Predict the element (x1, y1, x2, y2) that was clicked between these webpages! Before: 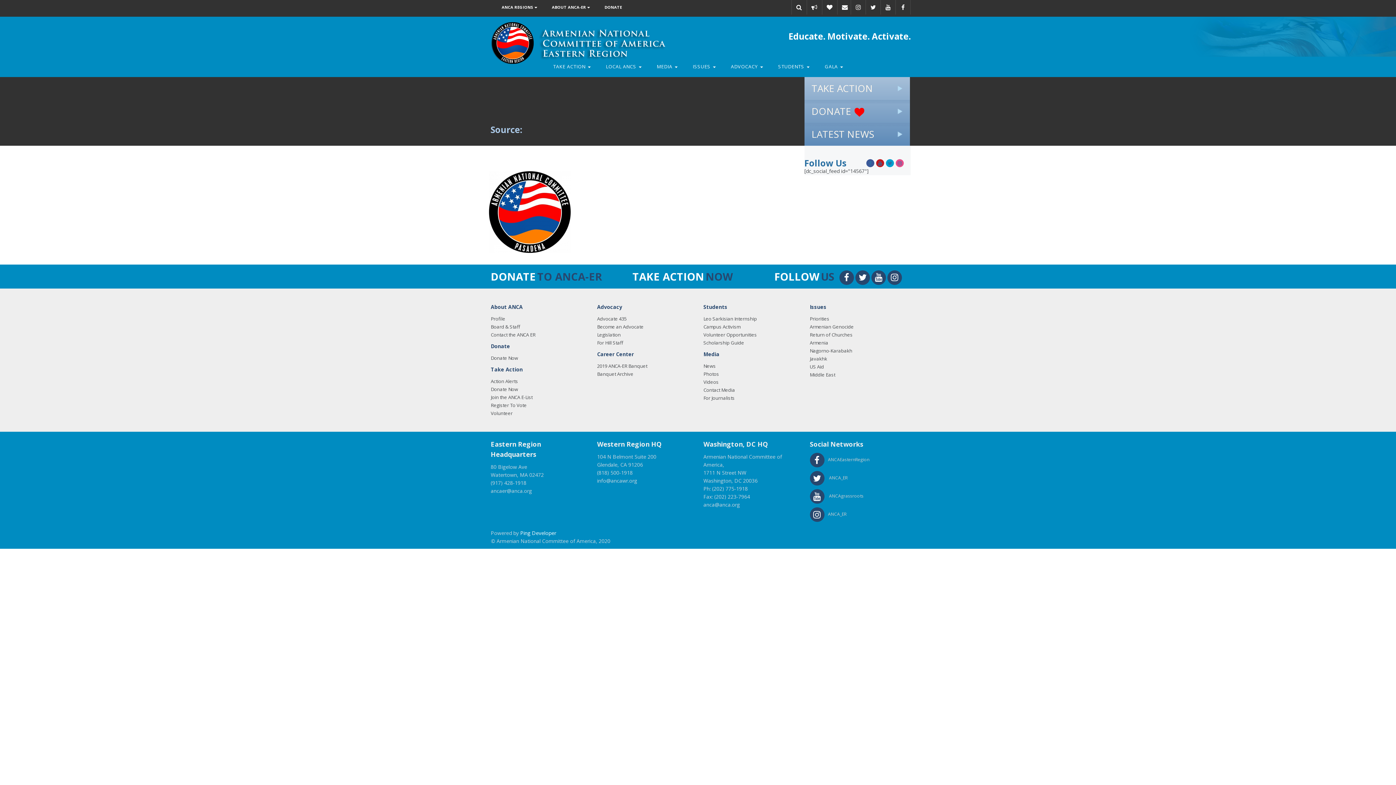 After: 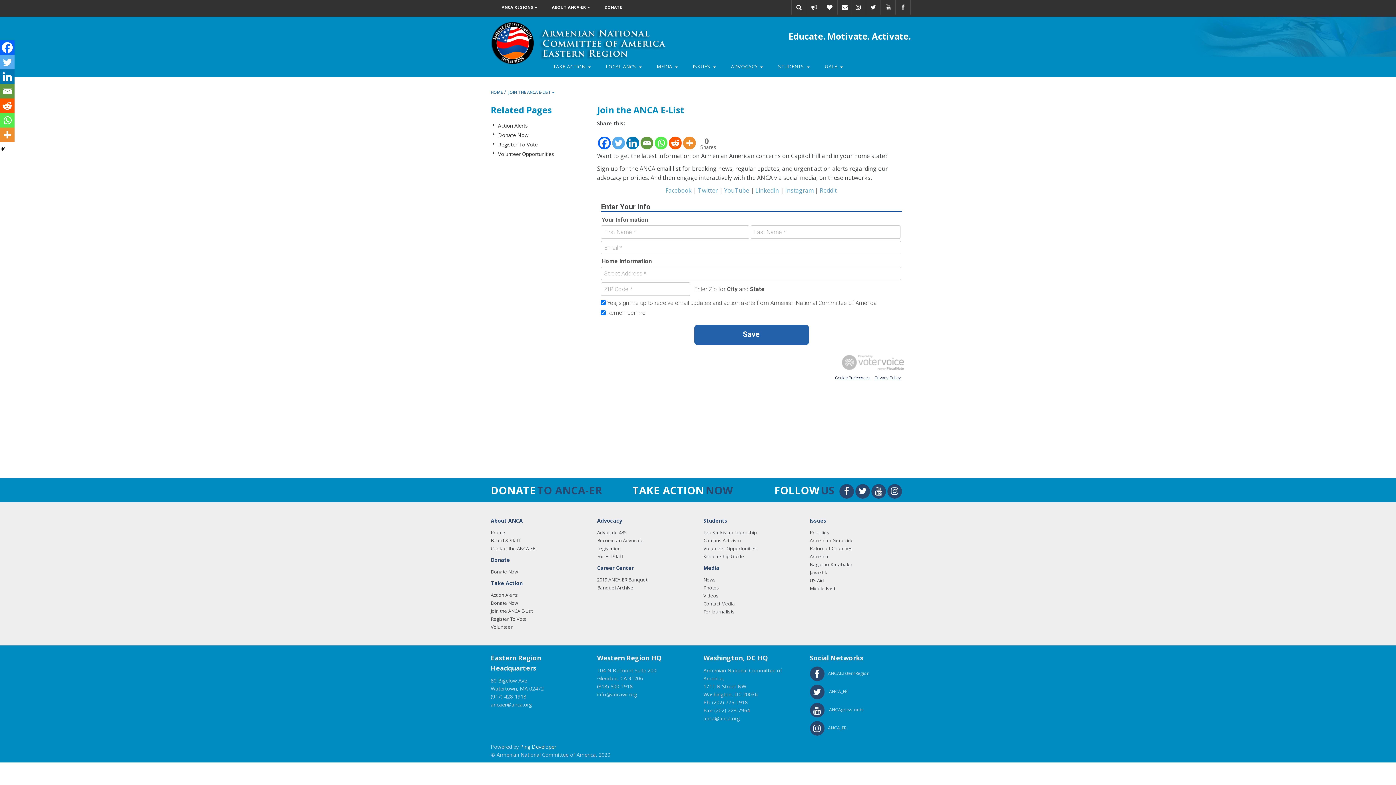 Action: label: Email bbox: (837, 0, 852, 14)